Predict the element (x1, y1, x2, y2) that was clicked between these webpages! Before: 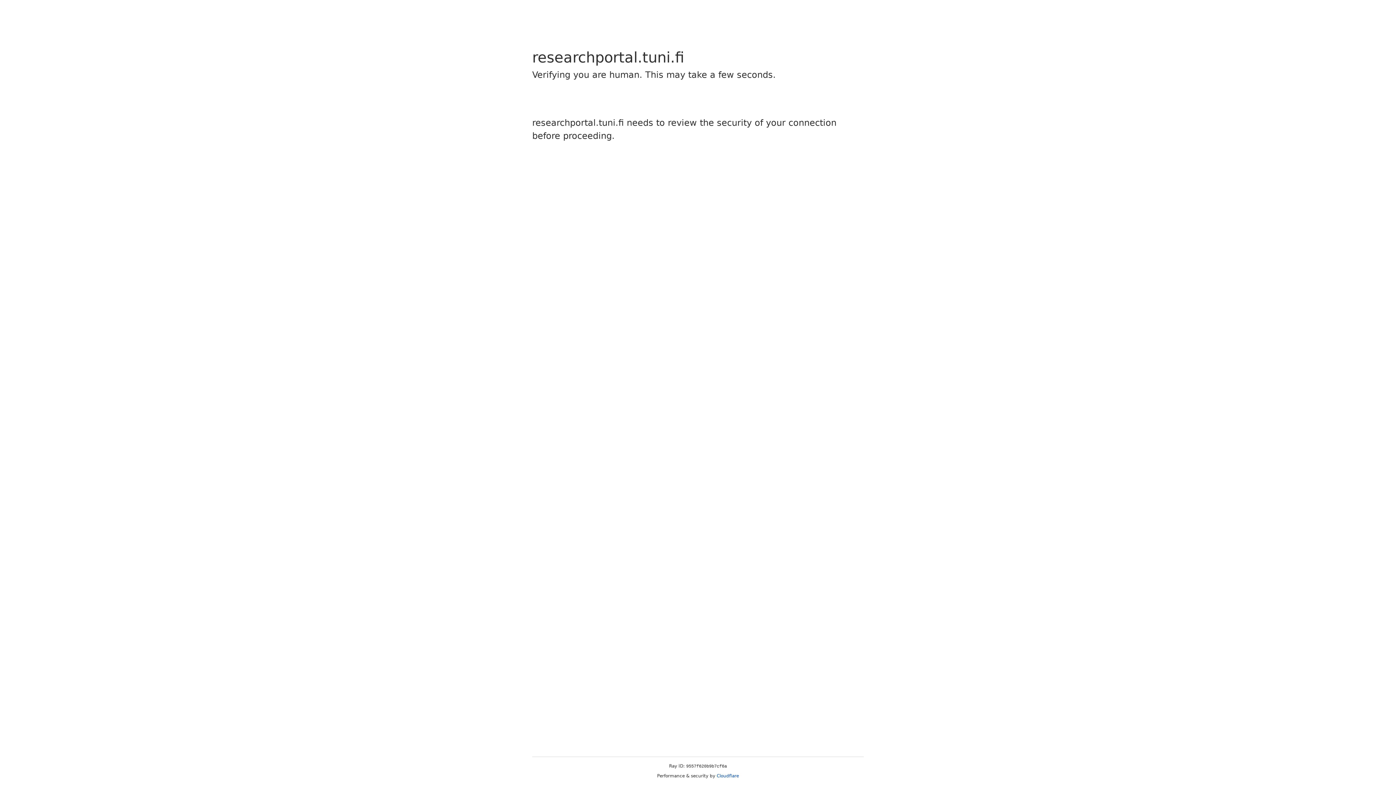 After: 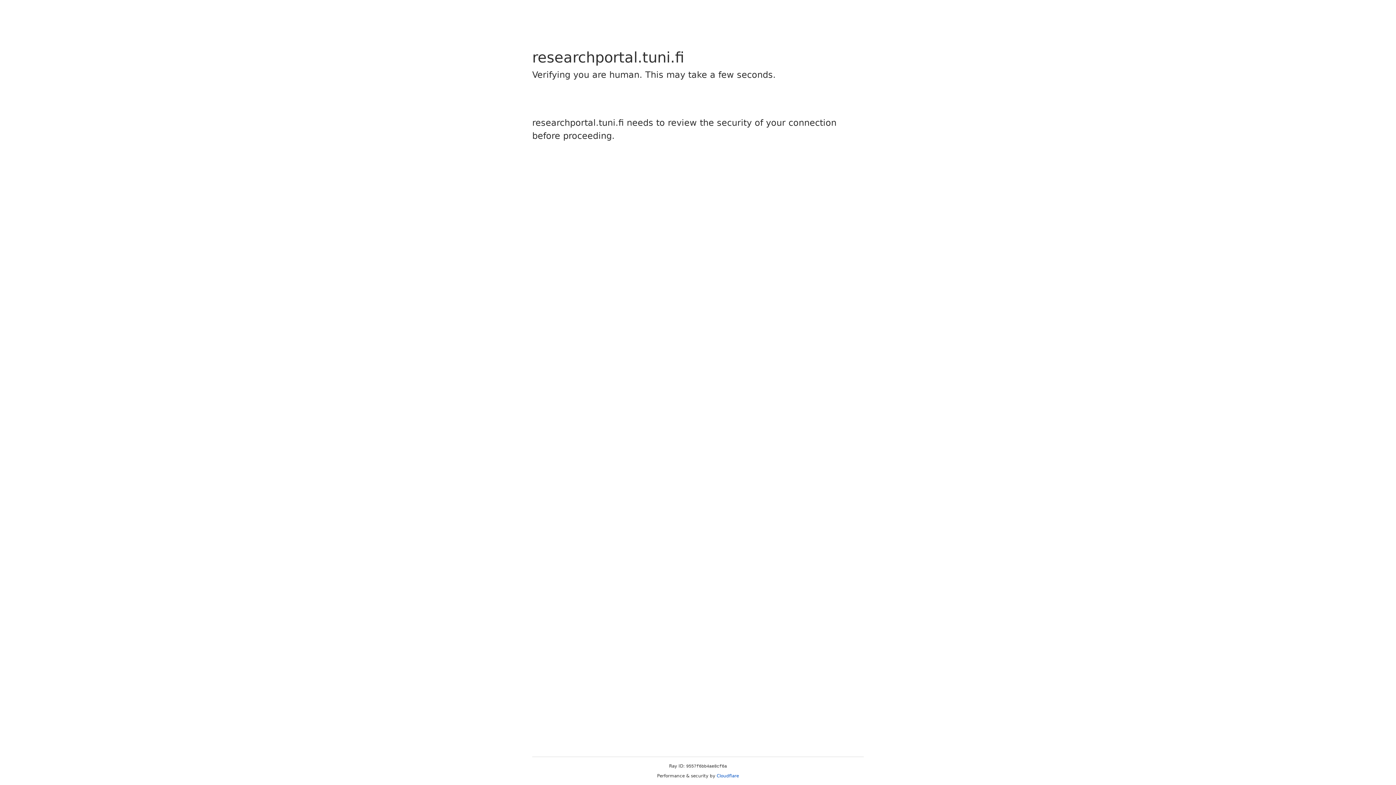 Action: label: Cloudflare bbox: (716, 773, 739, 778)